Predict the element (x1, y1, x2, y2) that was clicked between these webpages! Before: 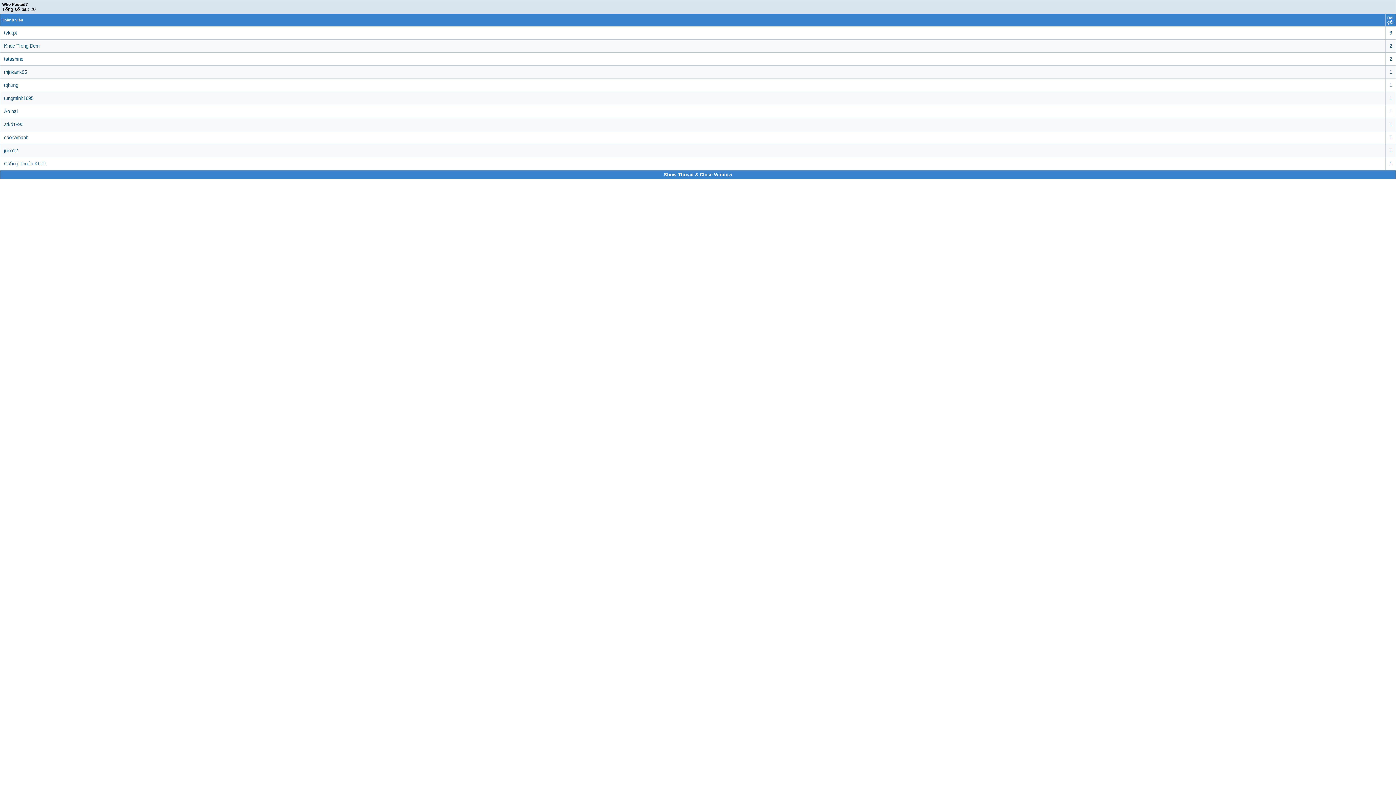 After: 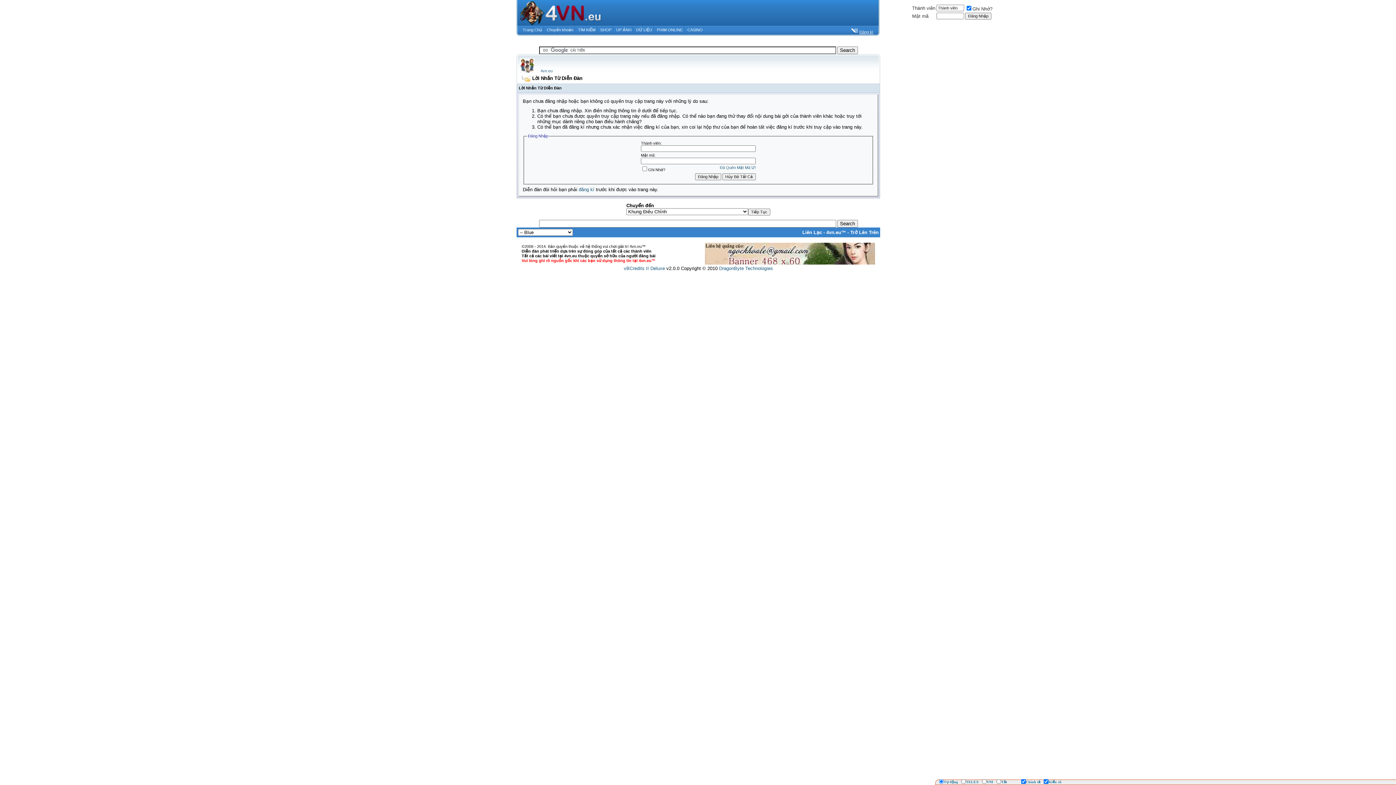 Action: bbox: (1389, 108, 1392, 114) label: 1